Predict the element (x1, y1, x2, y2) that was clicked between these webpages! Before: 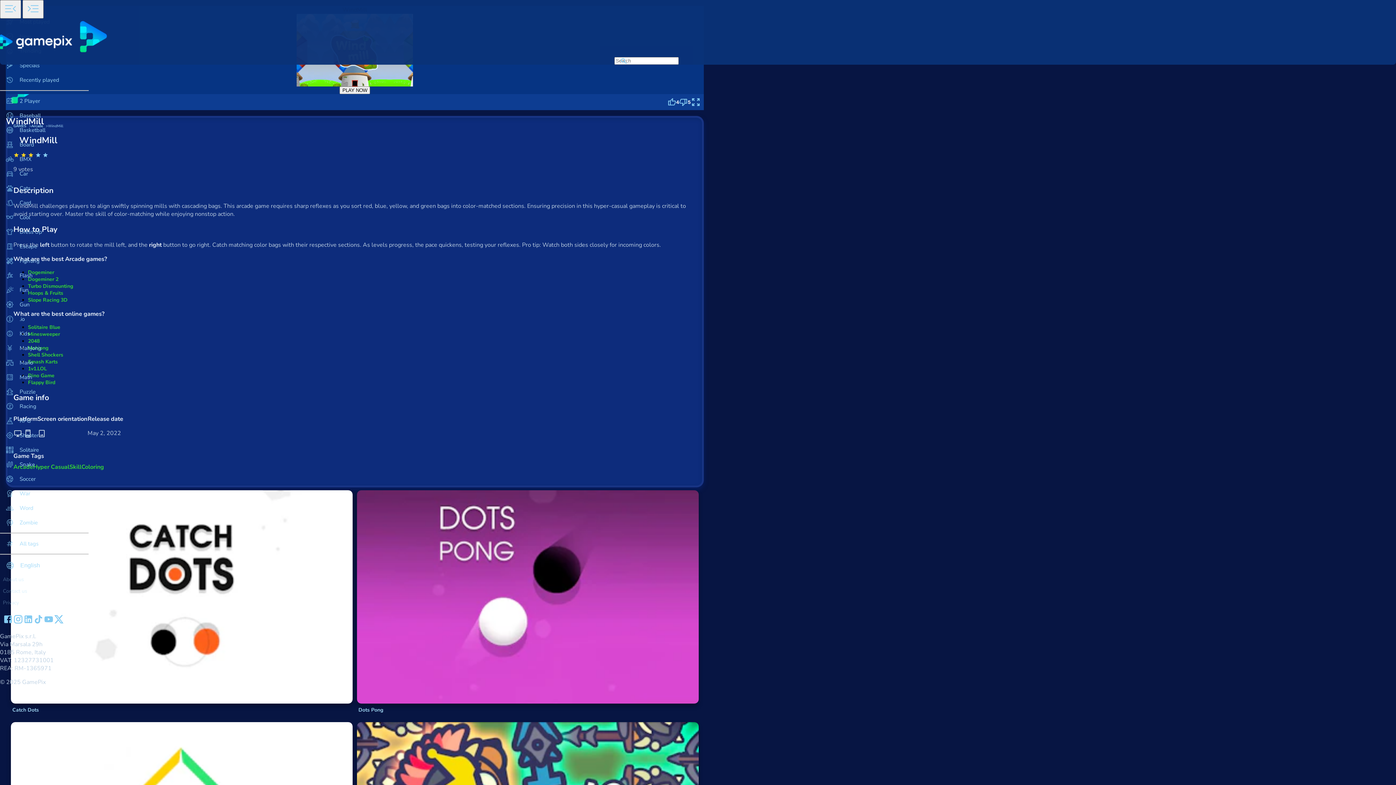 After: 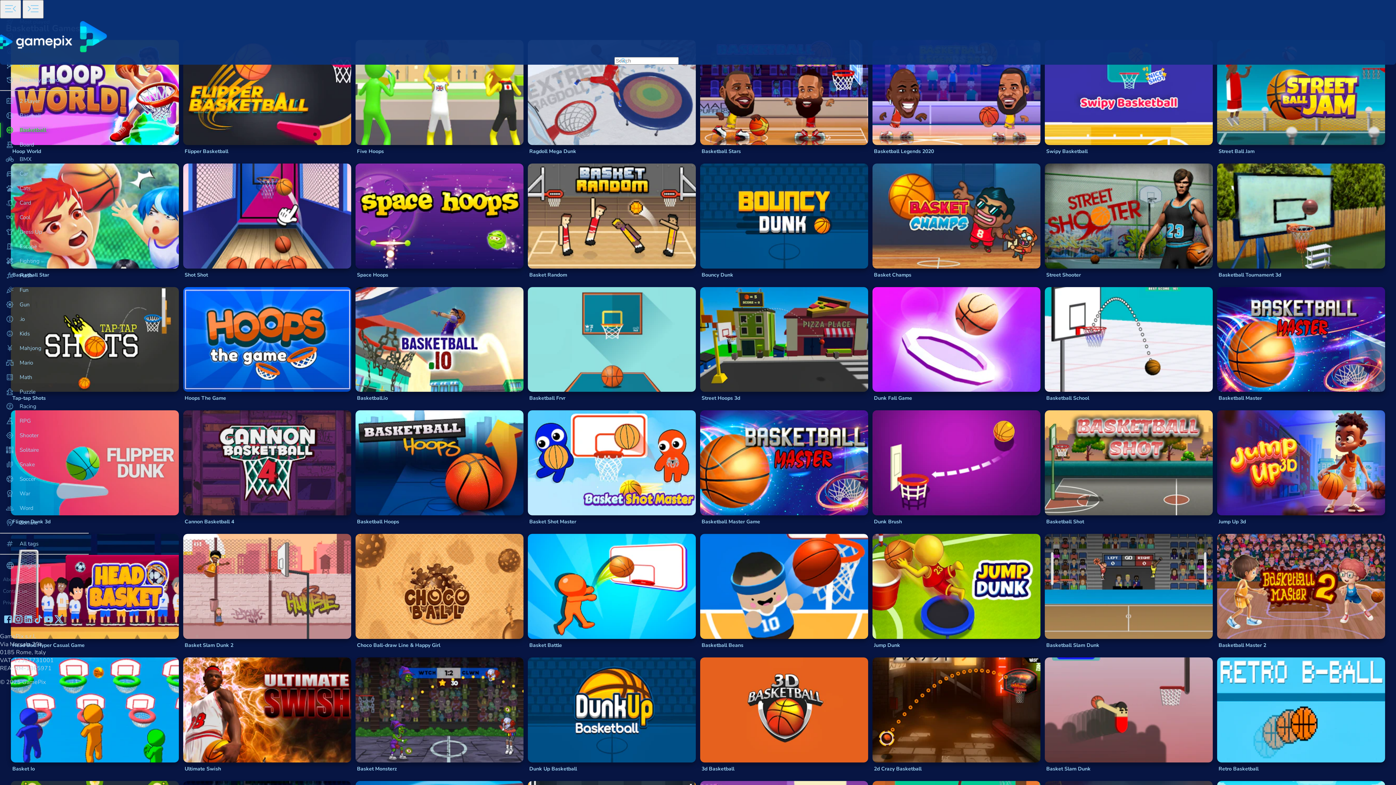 Action: label: Basketball bbox: (0, 122, 88, 137)